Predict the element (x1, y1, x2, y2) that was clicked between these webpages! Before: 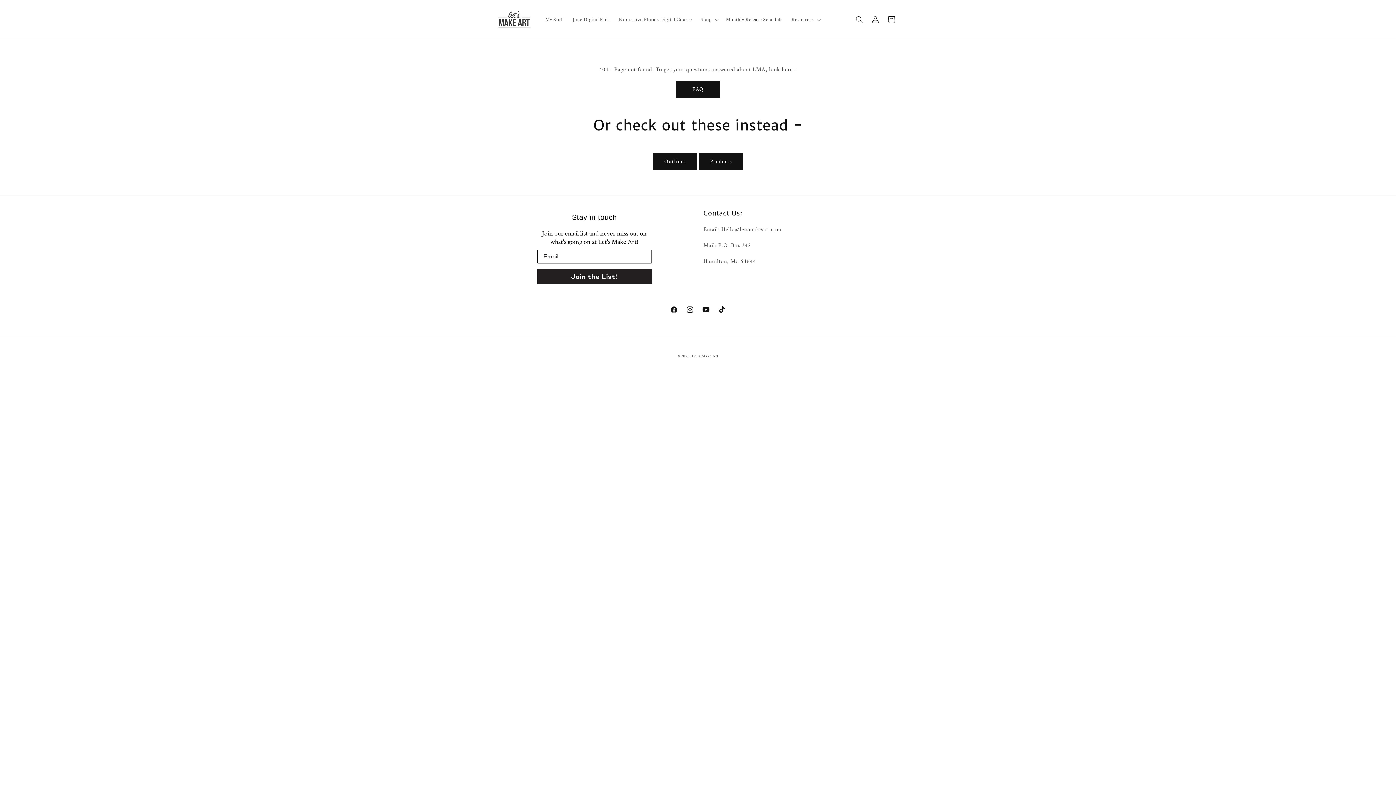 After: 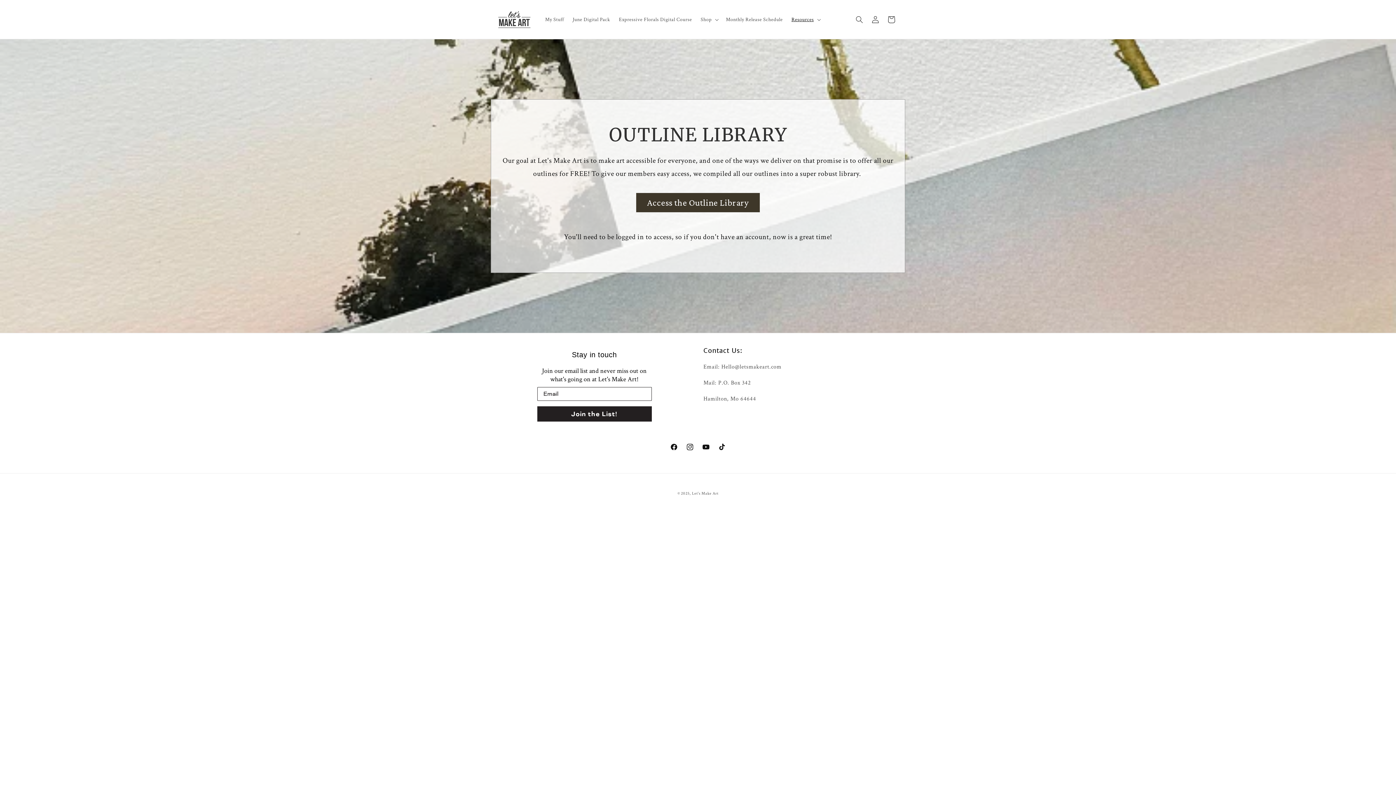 Action: label: Outlines bbox: (652, 153, 697, 170)